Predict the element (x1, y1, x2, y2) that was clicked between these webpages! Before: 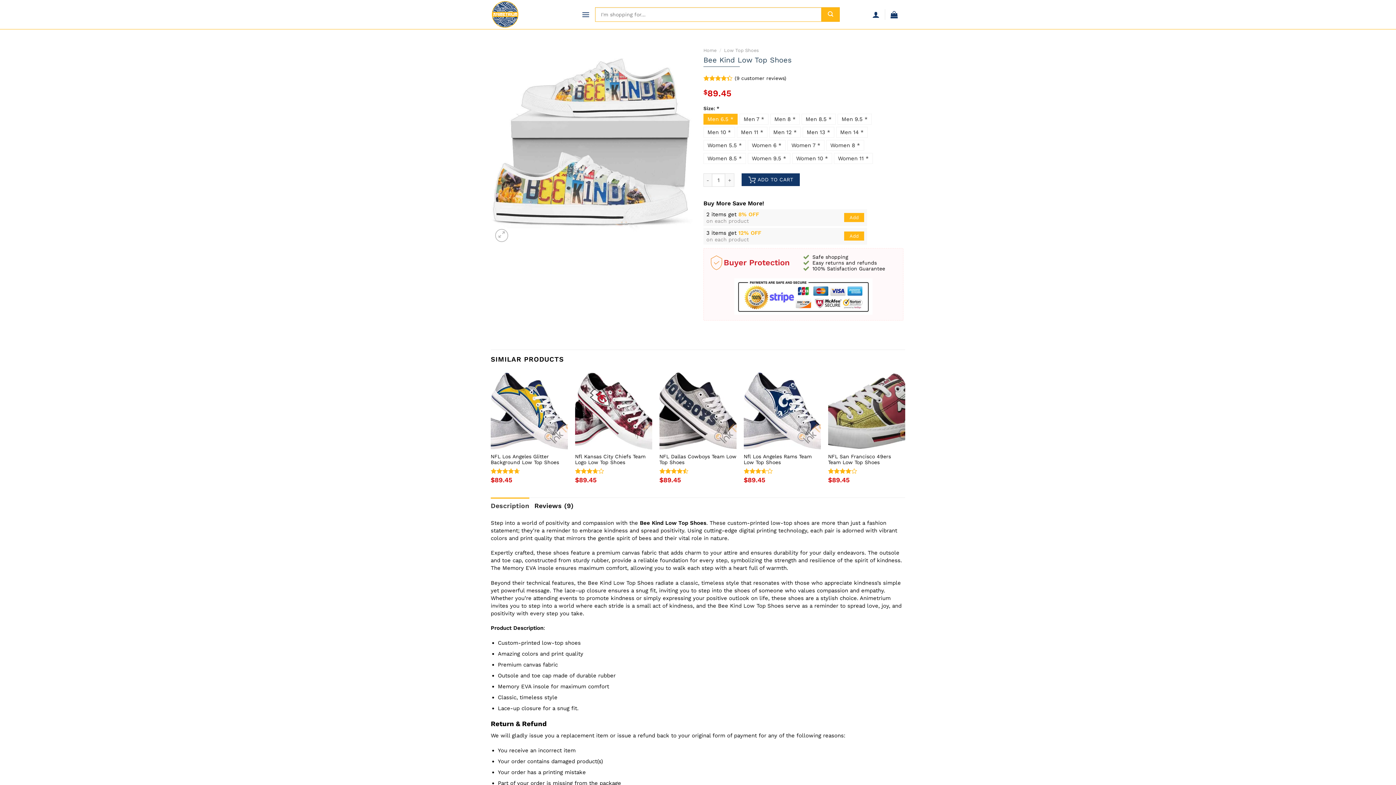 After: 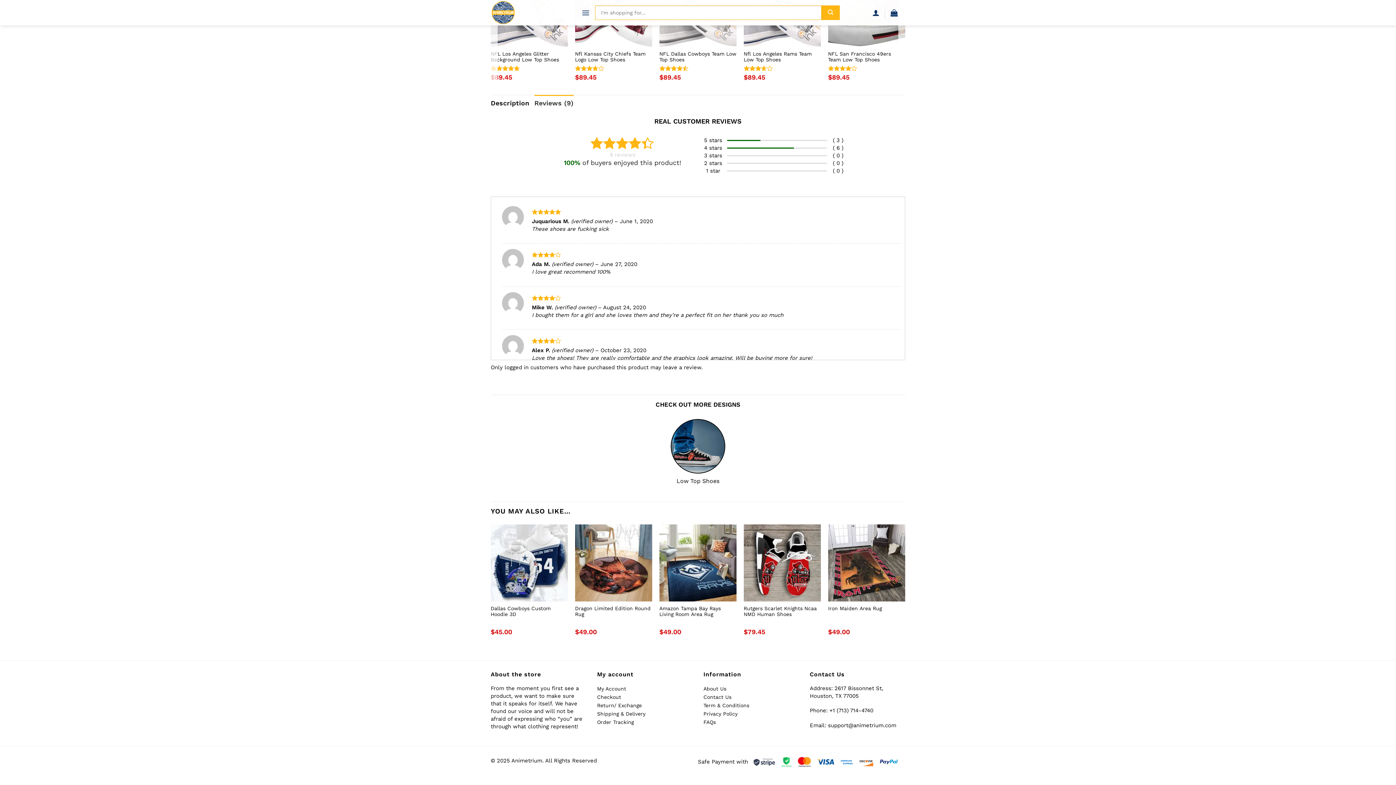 Action: bbox: (734, 75, 786, 81) label: (9 customer reviews)